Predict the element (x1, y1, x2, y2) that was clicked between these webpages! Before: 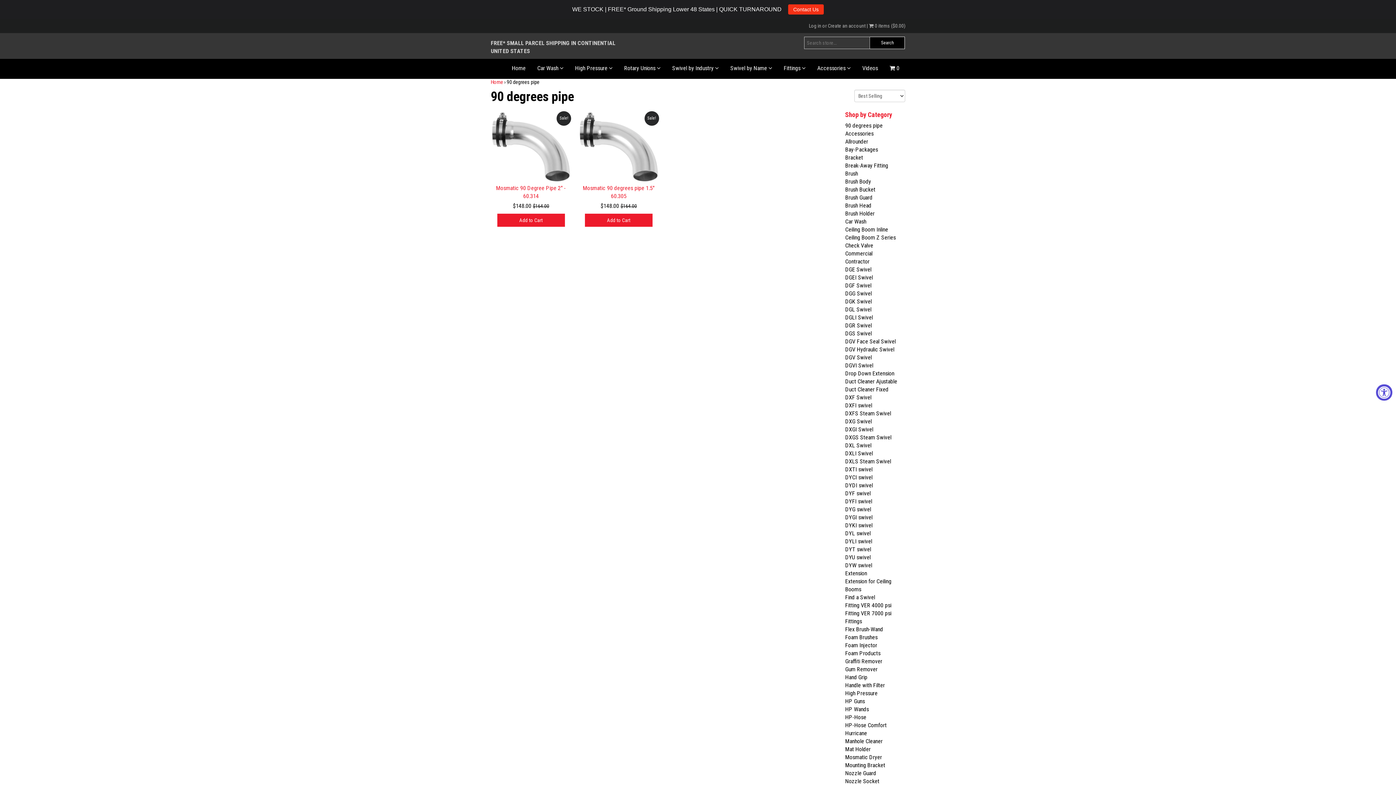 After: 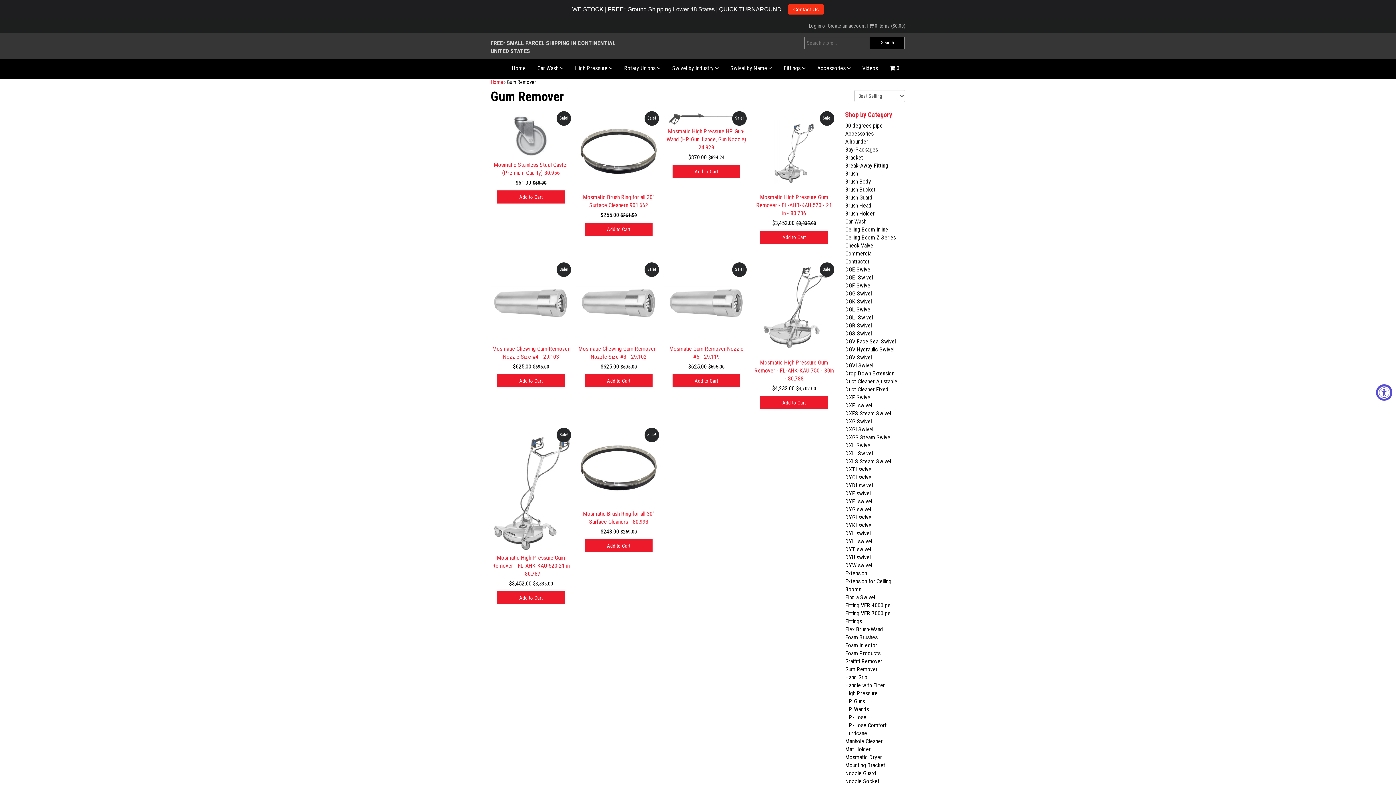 Action: bbox: (845, 666, 877, 673) label: Gum Remover